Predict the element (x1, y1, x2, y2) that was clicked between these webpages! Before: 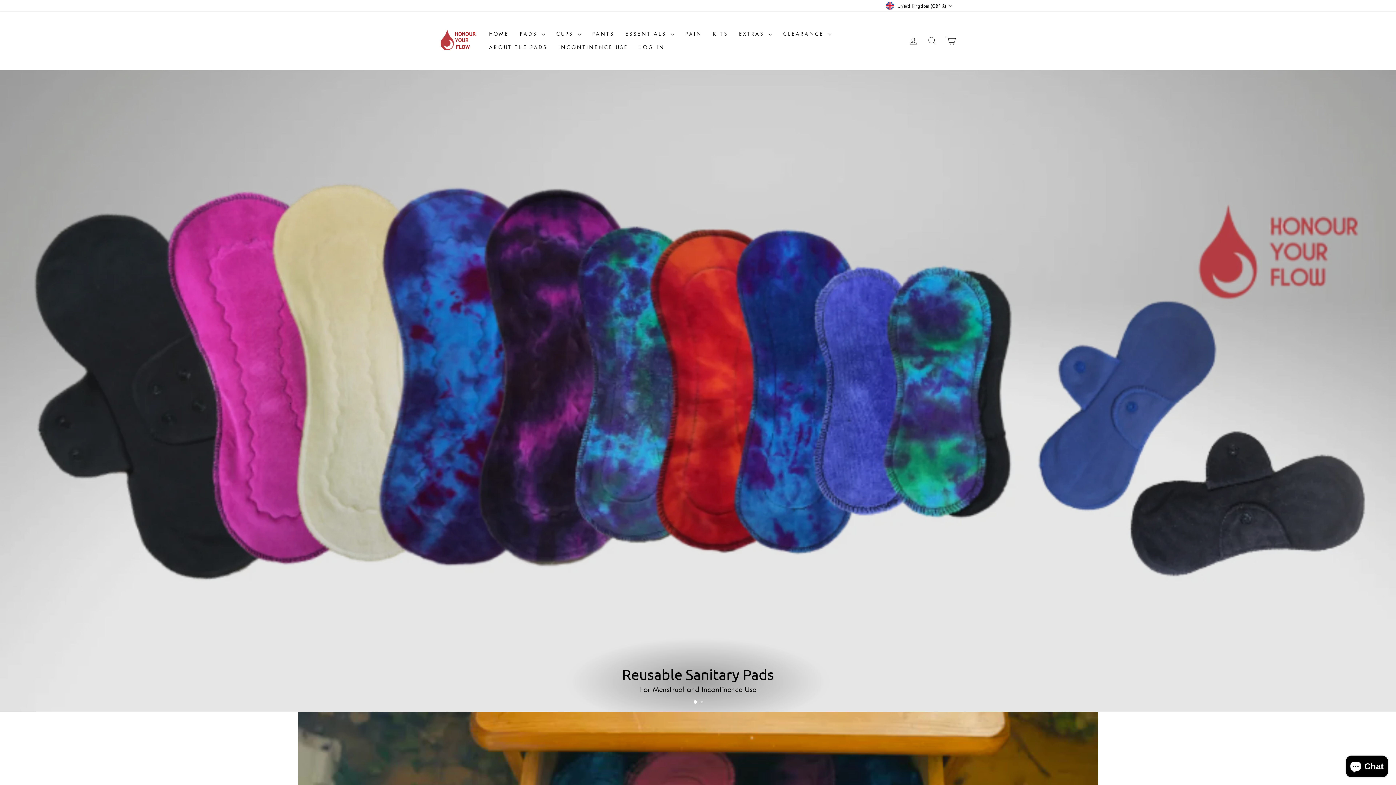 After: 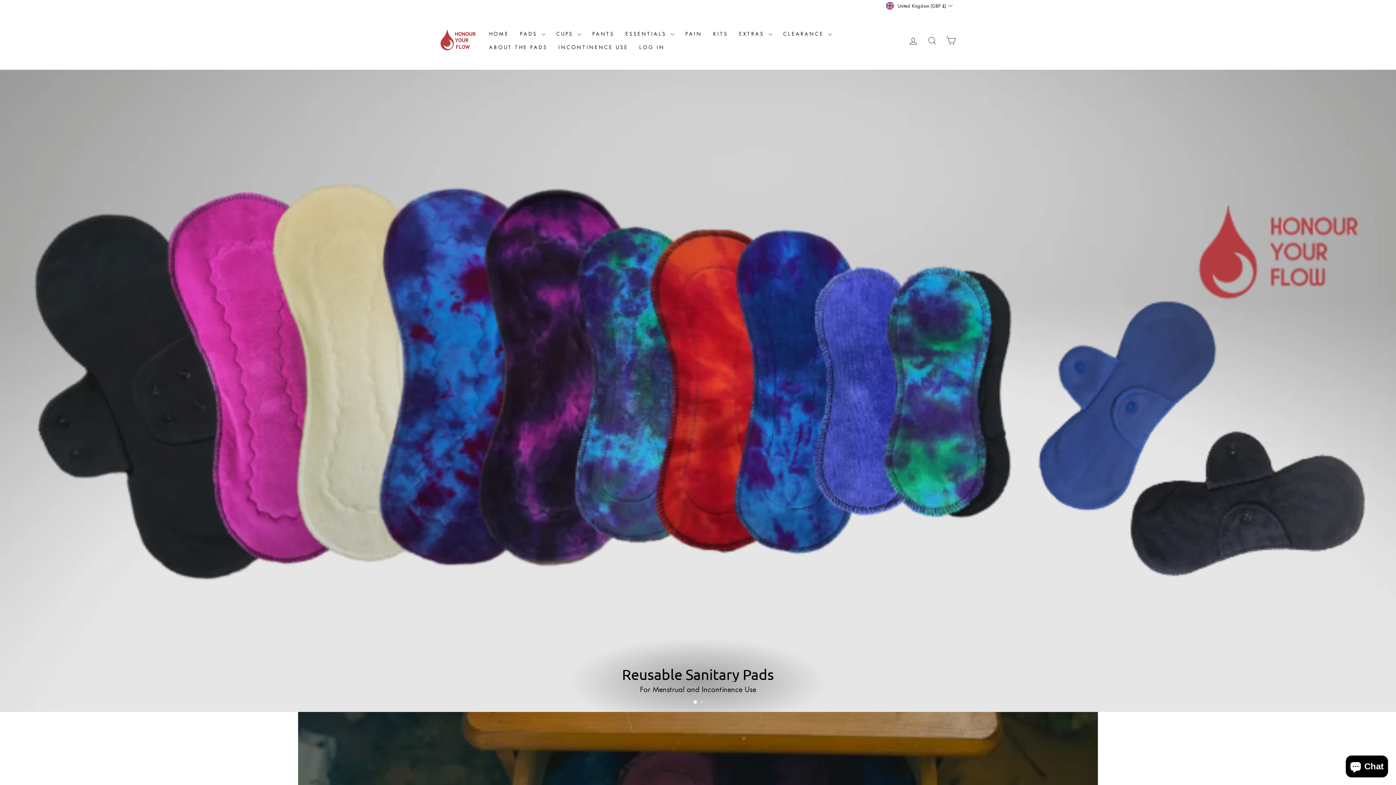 Action: label: HOME bbox: (483, 27, 514, 40)